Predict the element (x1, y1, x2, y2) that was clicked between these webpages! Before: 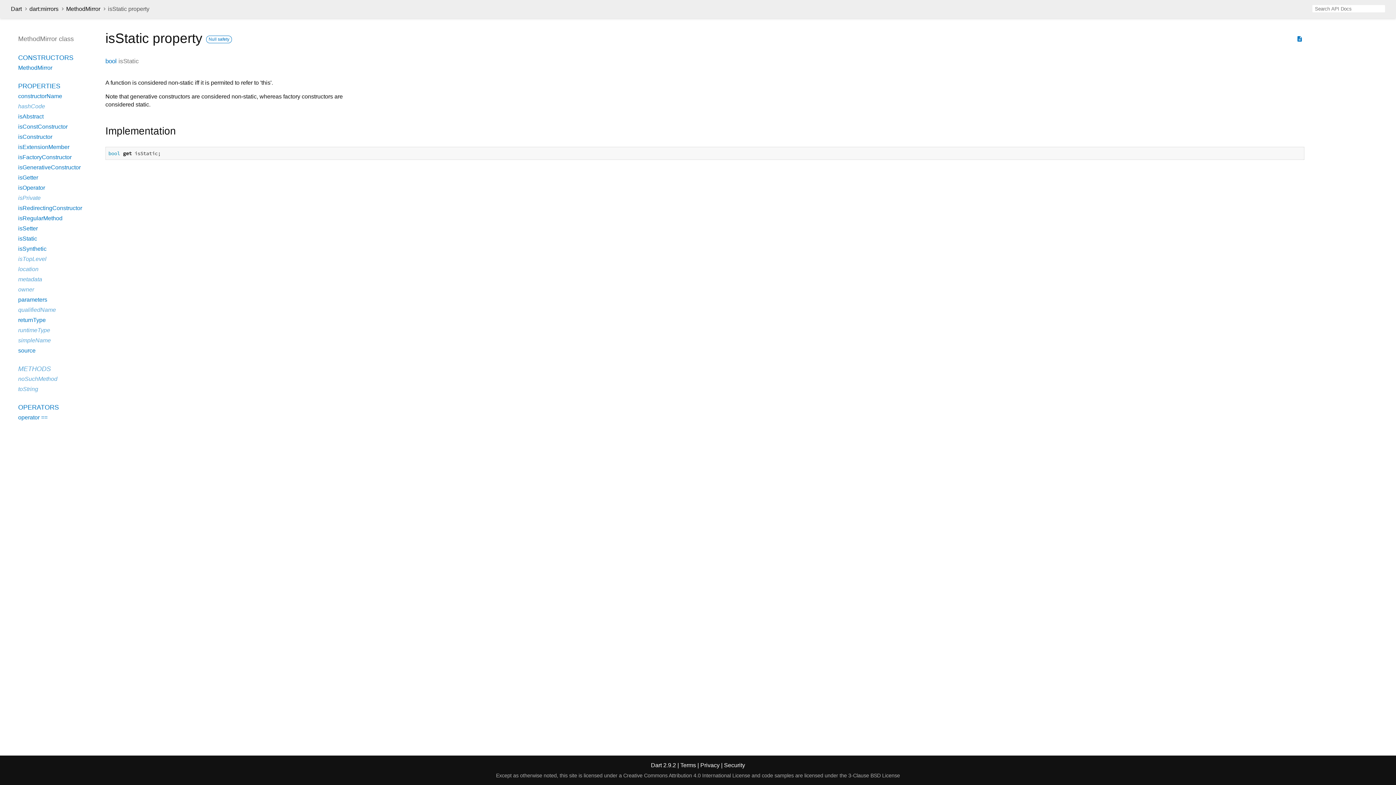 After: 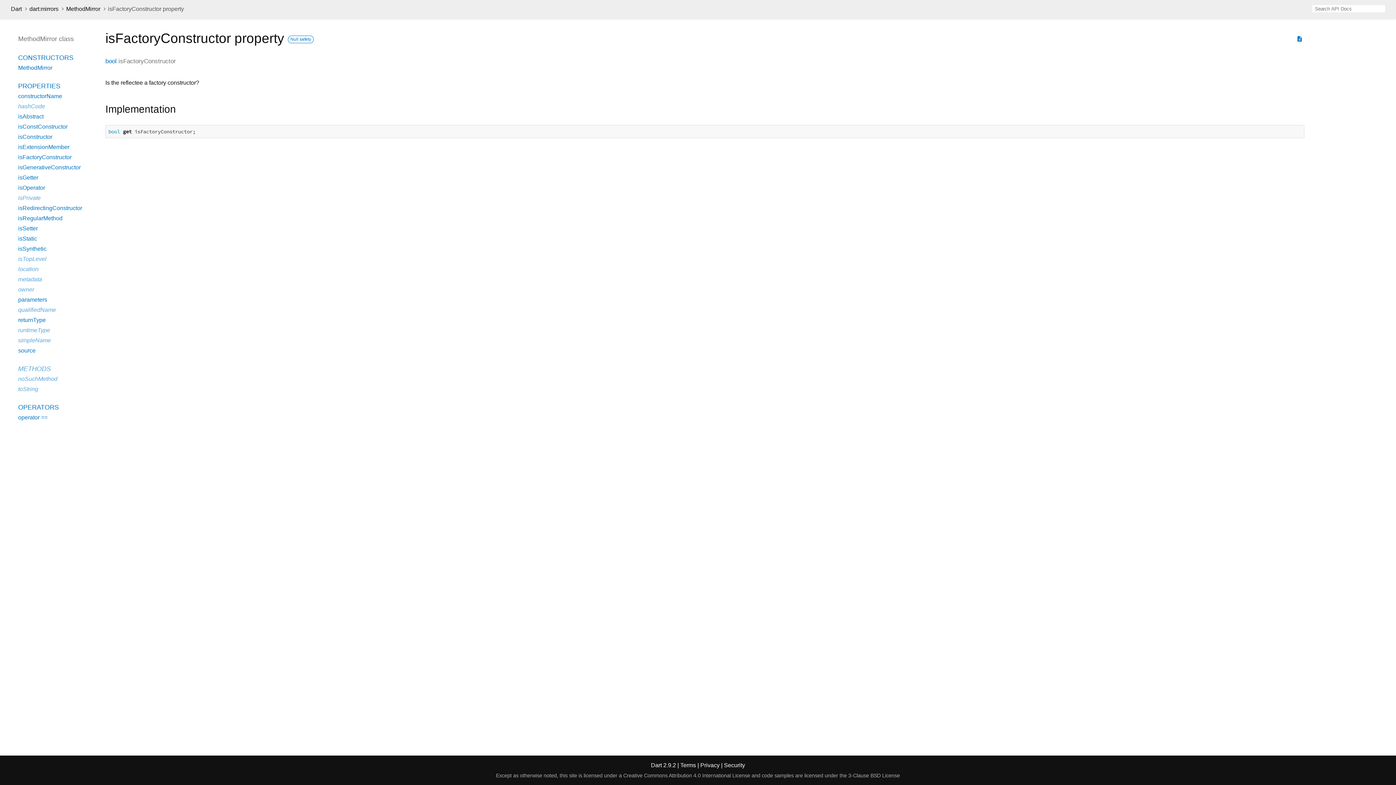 Action: label: isFactoryConstructor bbox: (18, 154, 71, 160)